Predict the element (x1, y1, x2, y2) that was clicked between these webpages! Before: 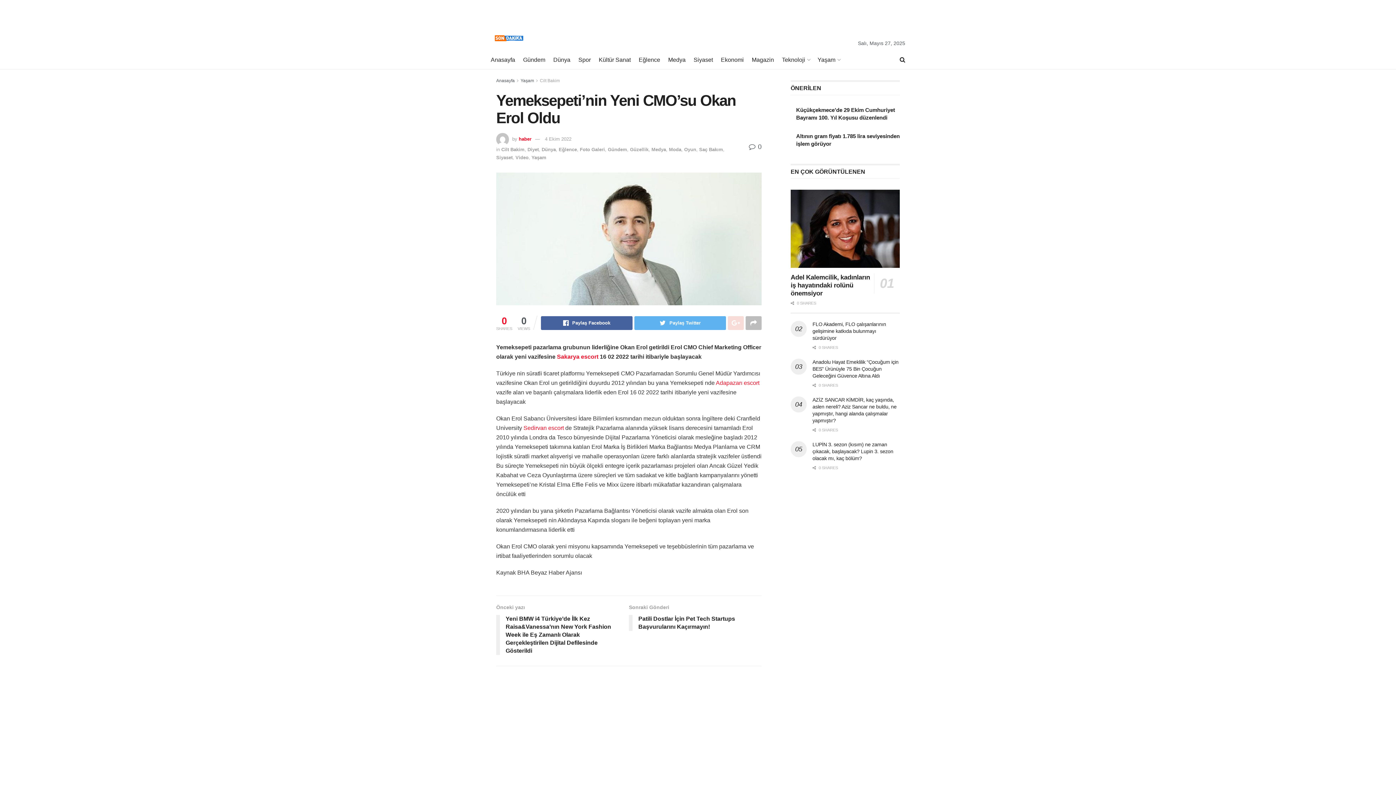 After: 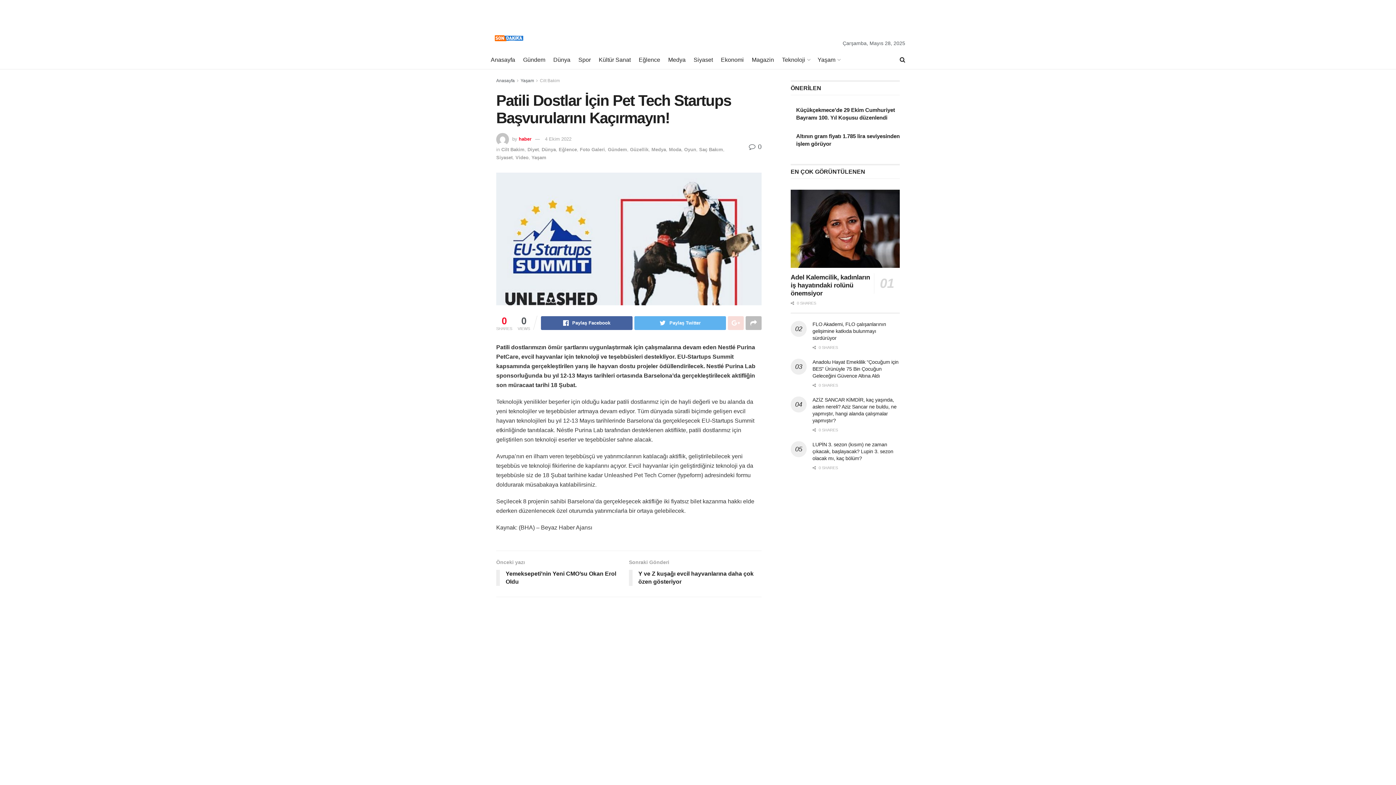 Action: label: Sonraki Gönderi
Patili Dostlar İçin Pet Tech Startups Başvurularını Kaçırmayın! bbox: (629, 603, 761, 634)